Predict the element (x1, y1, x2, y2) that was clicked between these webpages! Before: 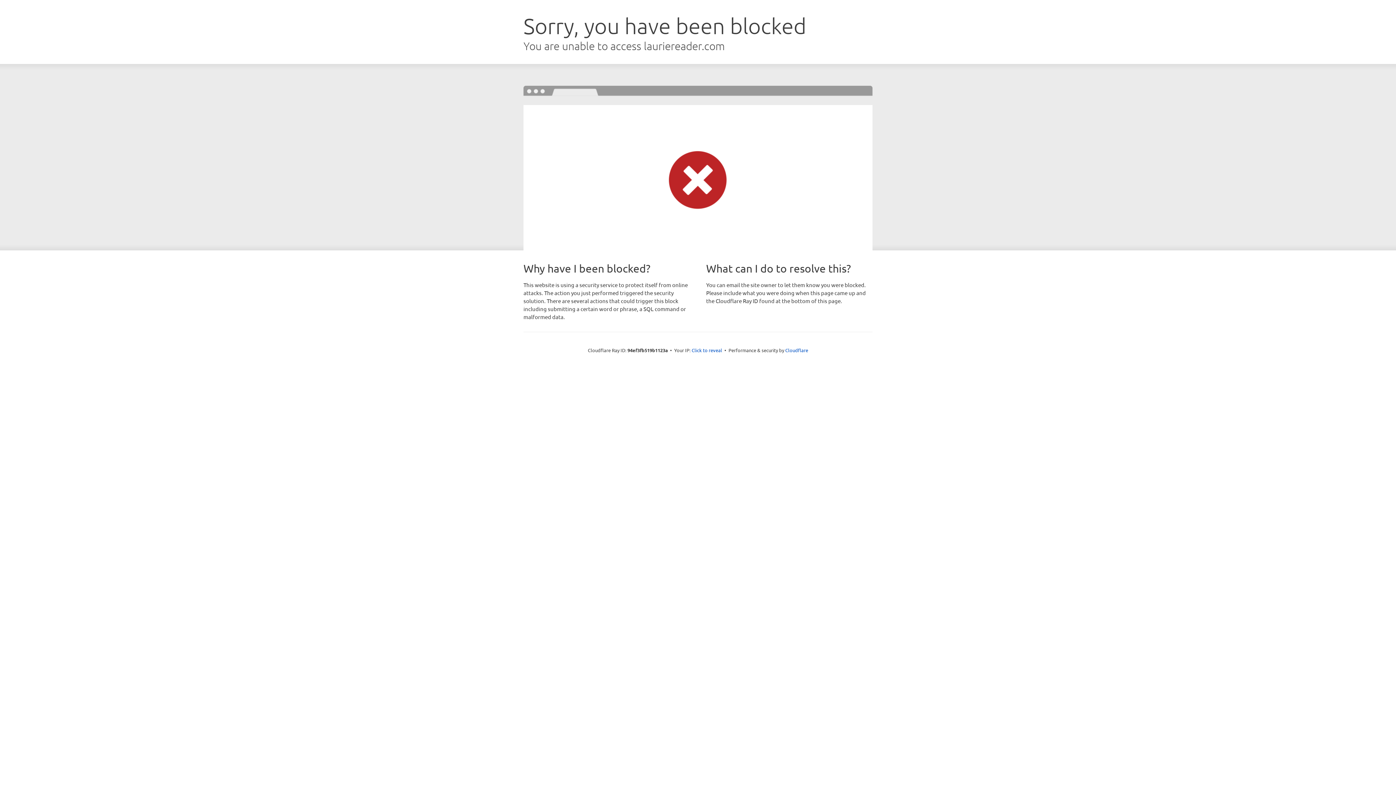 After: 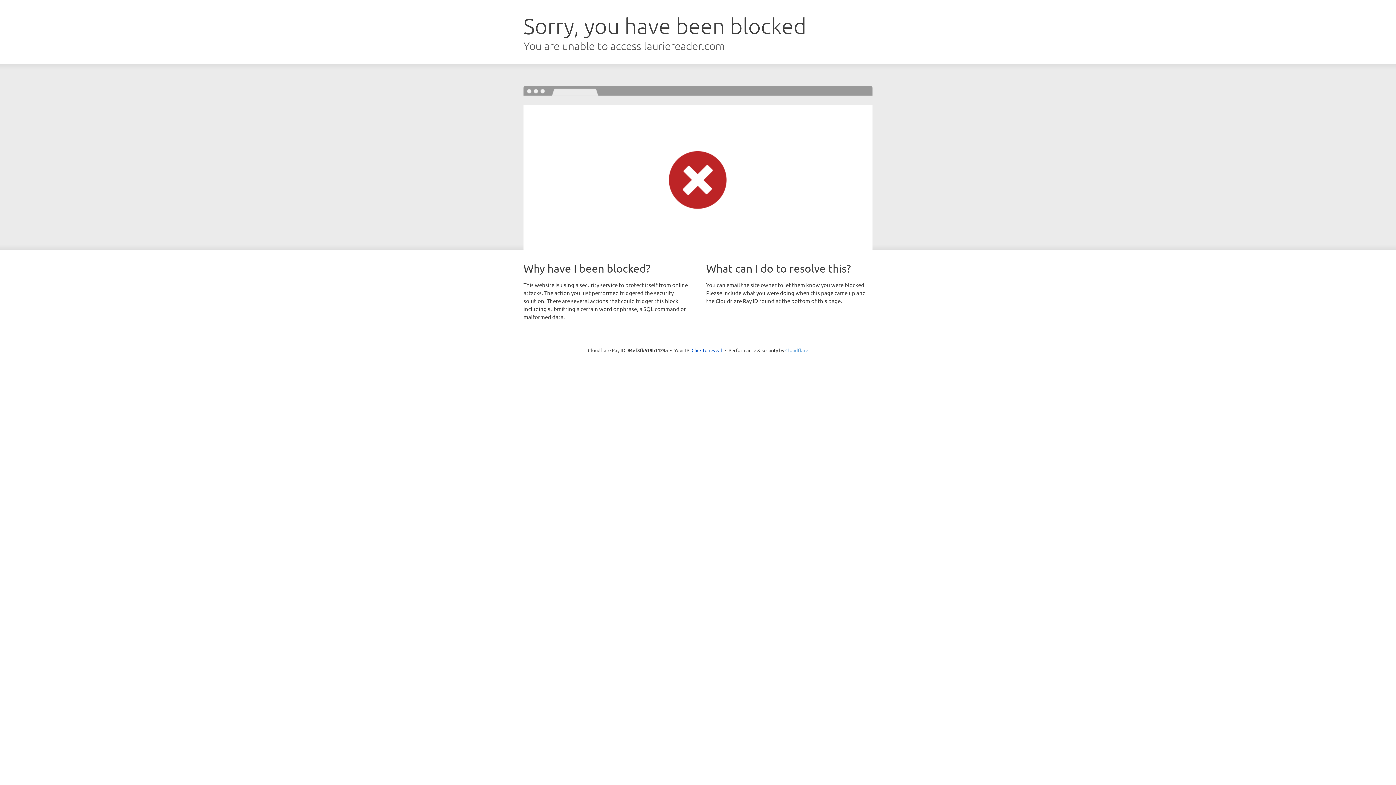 Action: label: Cloudflare bbox: (785, 347, 808, 353)